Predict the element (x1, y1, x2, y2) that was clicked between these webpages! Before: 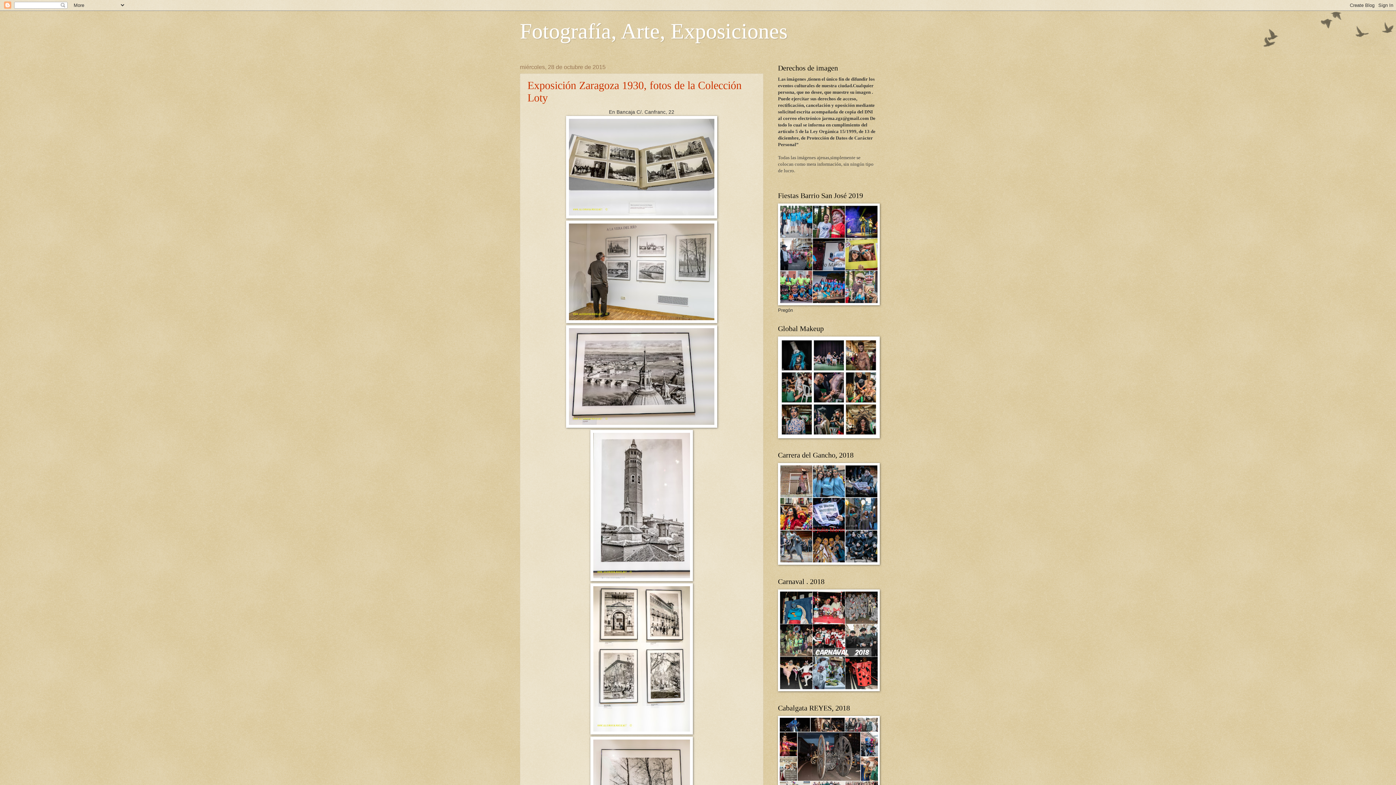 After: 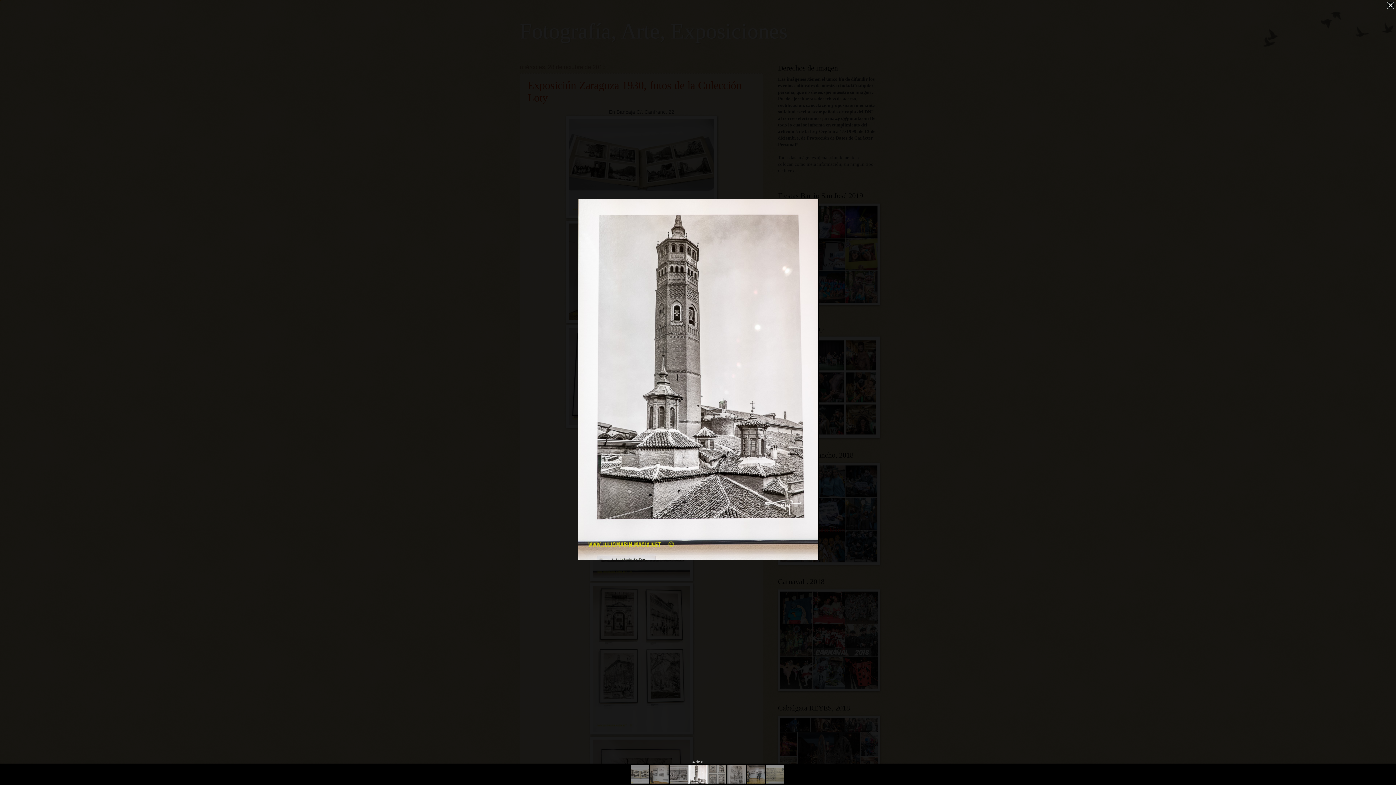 Action: bbox: (590, 577, 693, 582)